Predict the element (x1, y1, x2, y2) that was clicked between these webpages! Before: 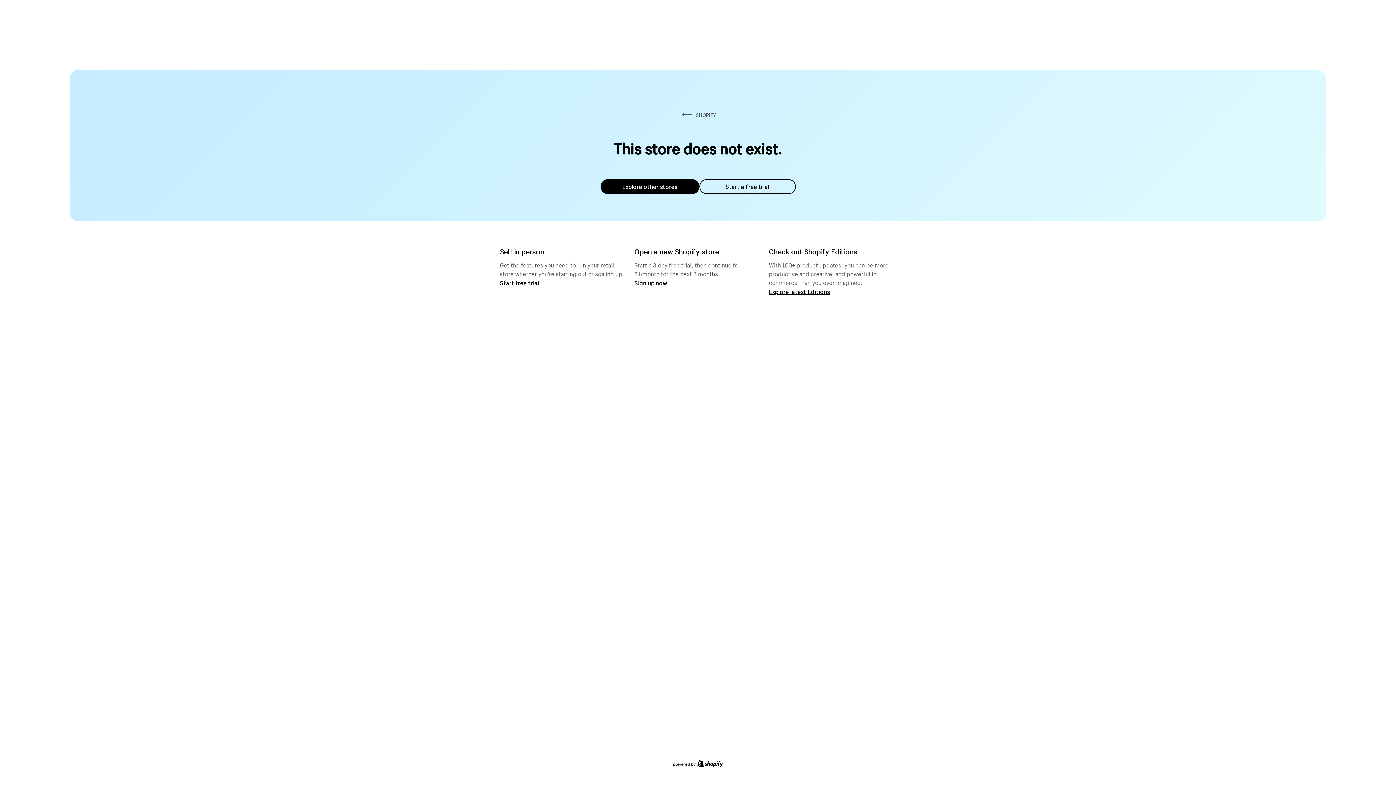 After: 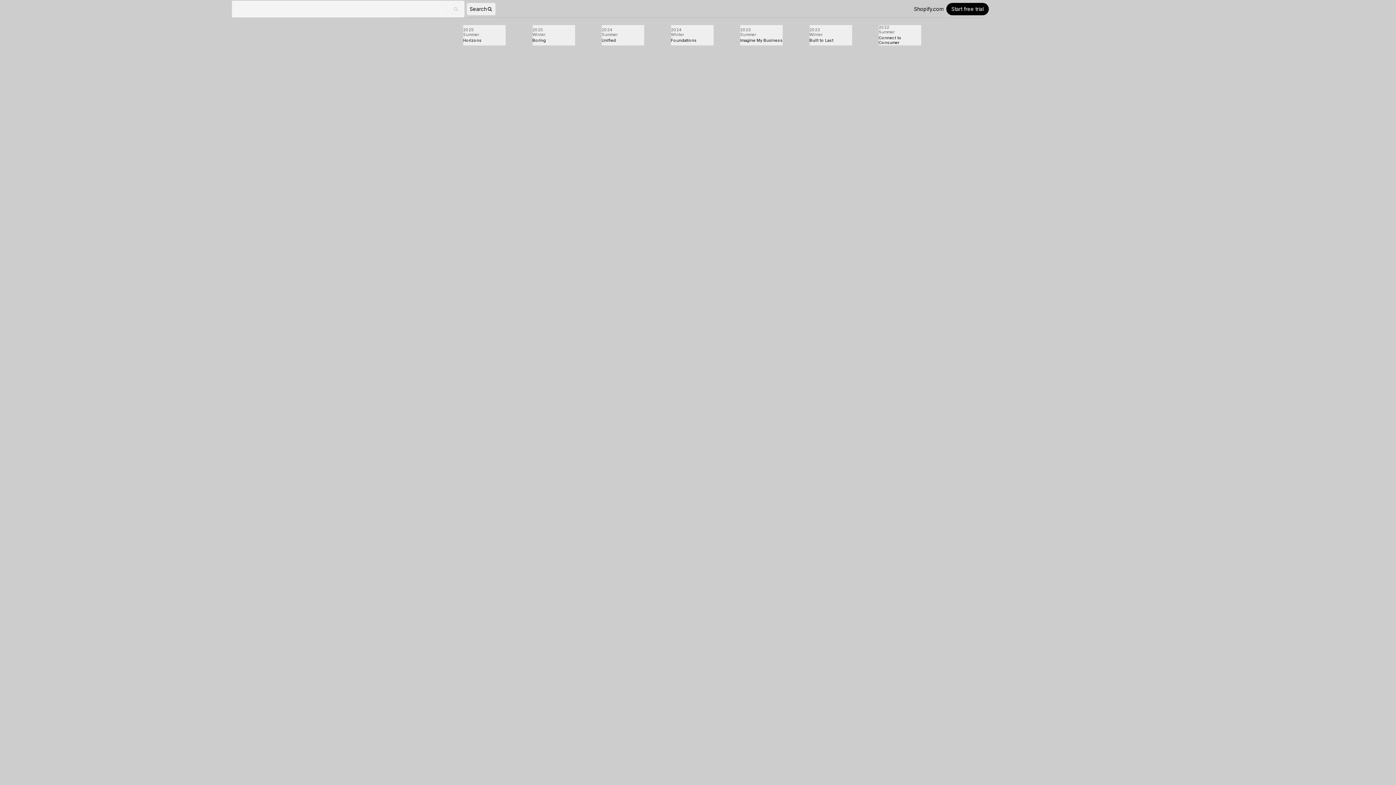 Action: bbox: (769, 287, 830, 295) label: Explore latest Editions